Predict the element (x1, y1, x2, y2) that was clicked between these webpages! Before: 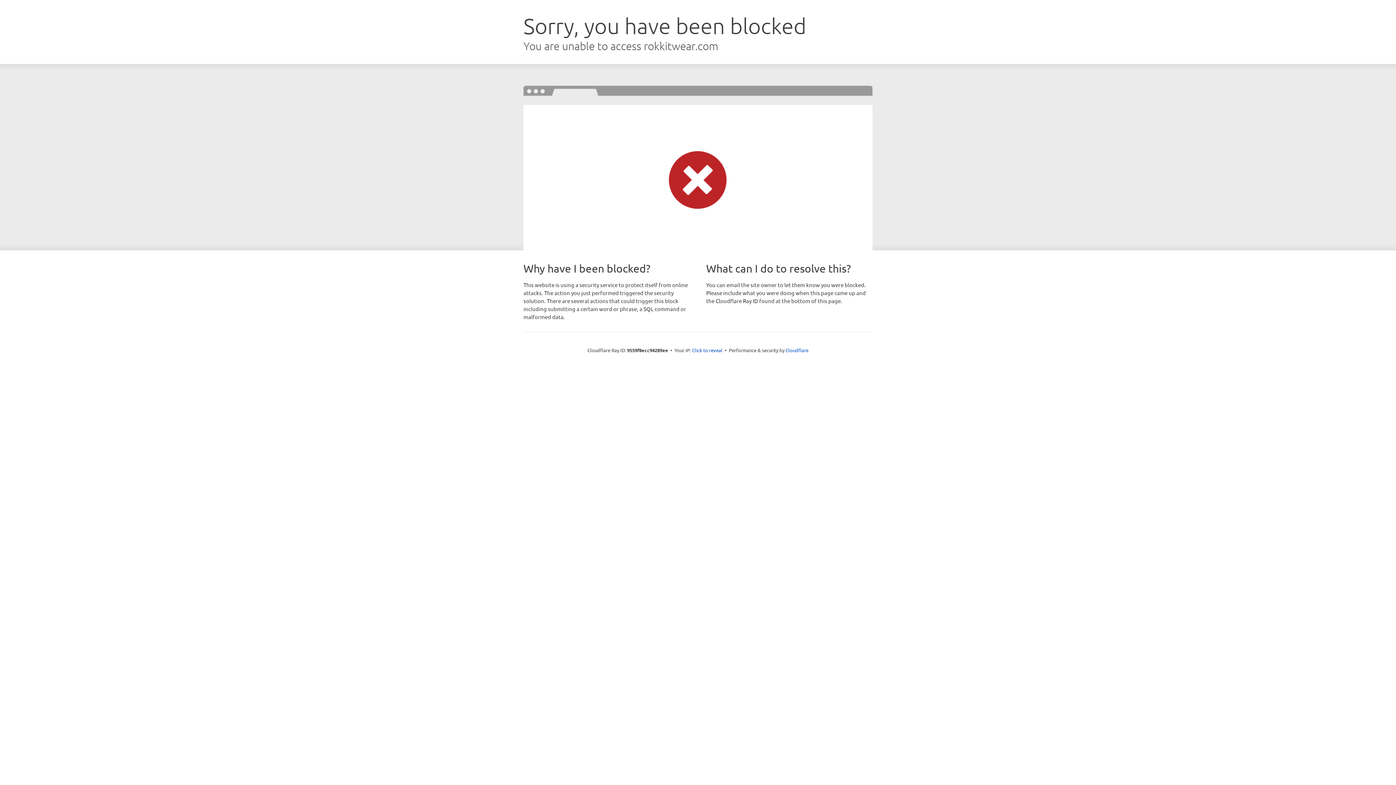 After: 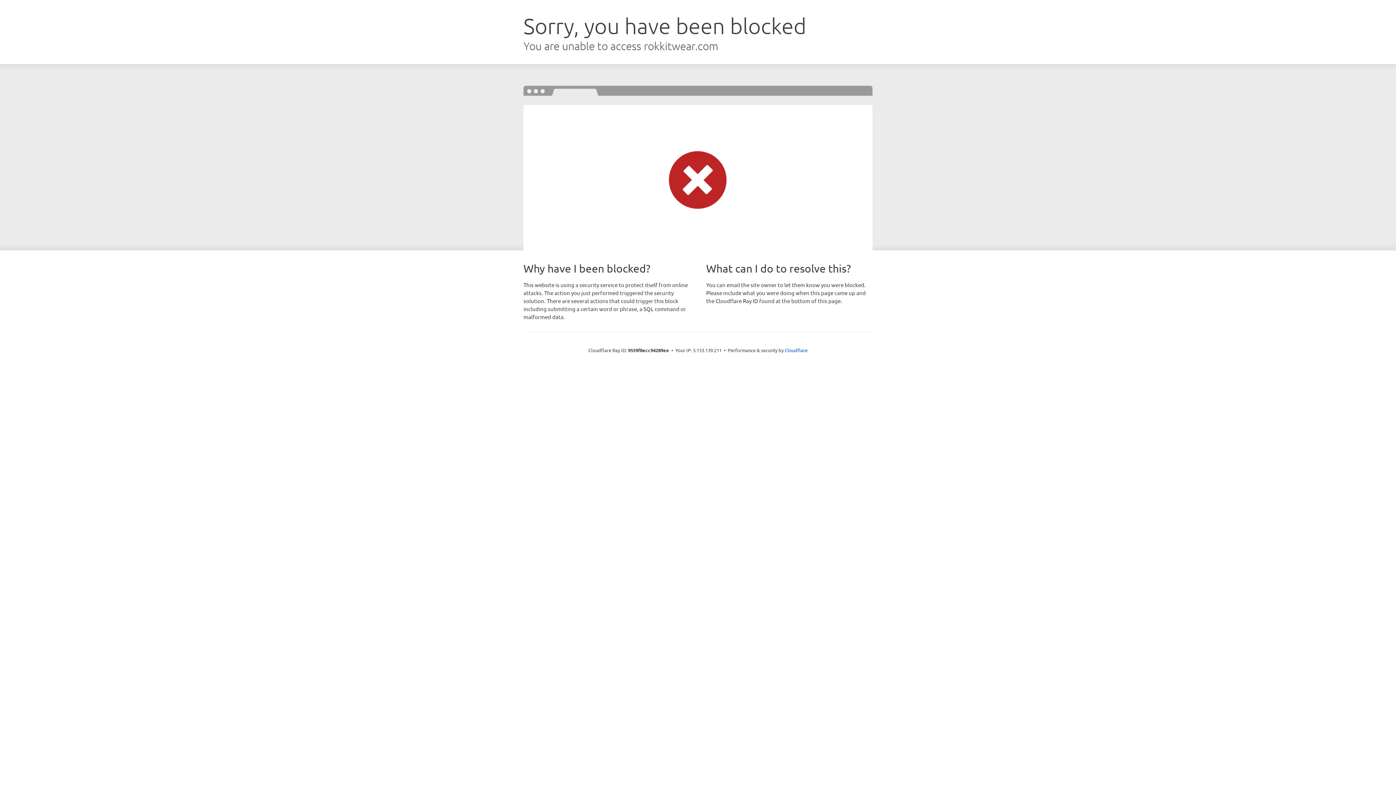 Action: bbox: (692, 346, 722, 353) label: Click to reveal